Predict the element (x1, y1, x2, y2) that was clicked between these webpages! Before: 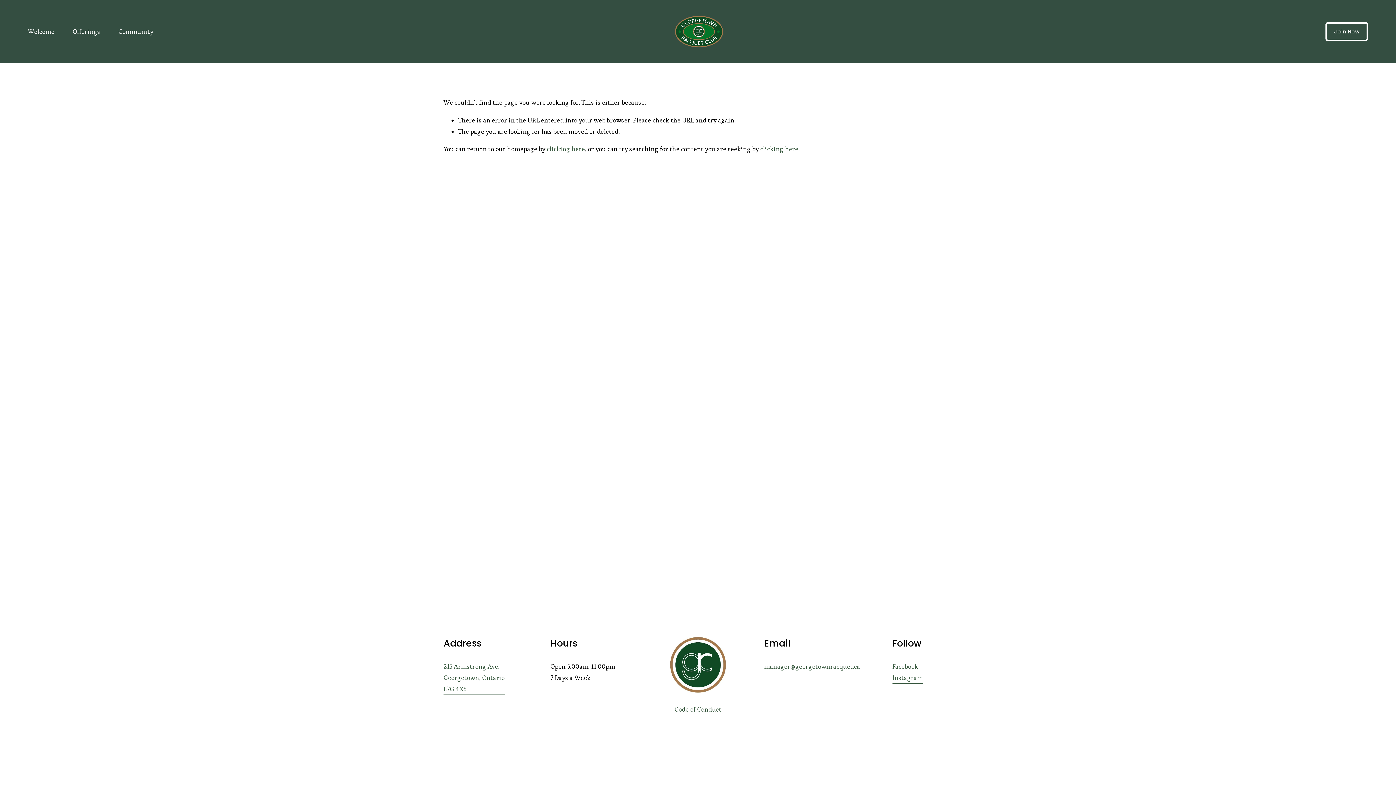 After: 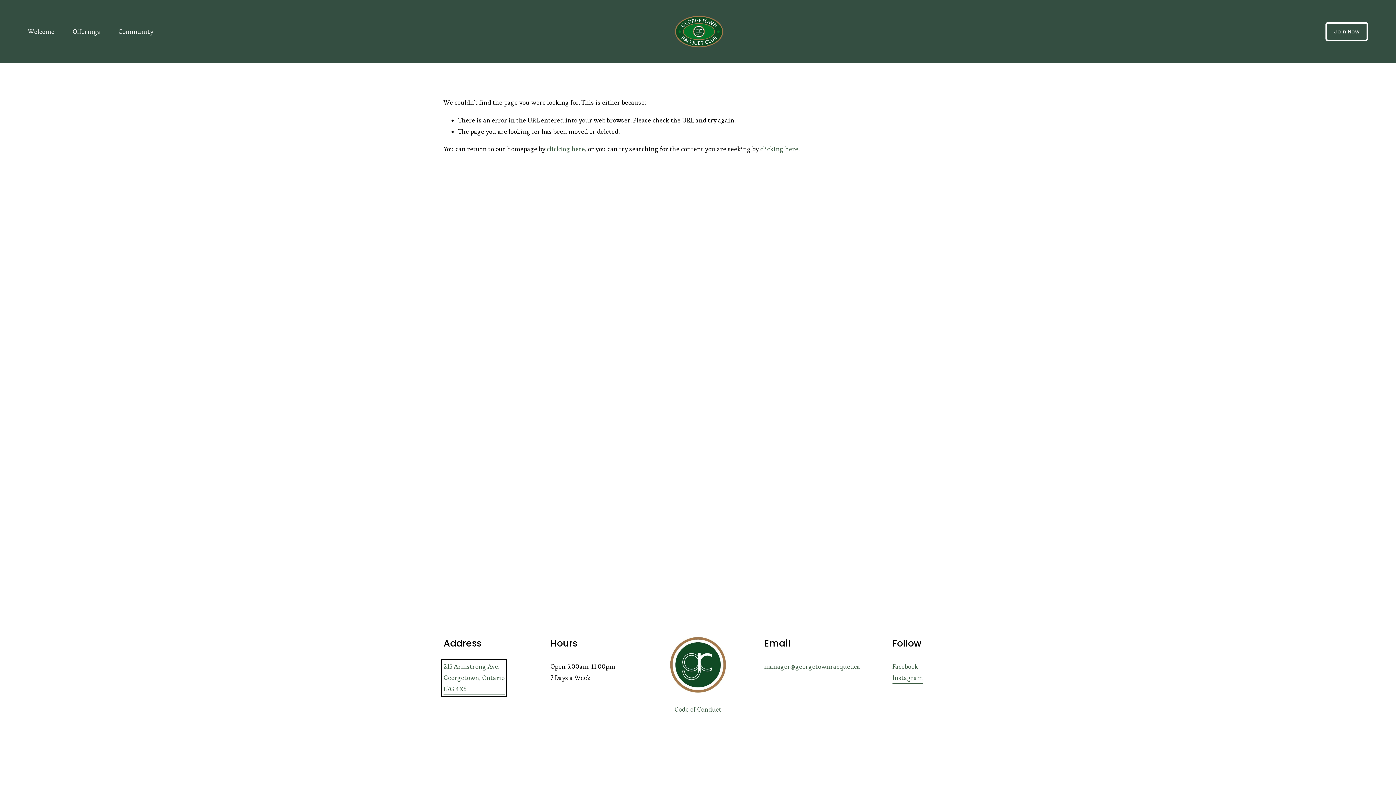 Action: bbox: (443, 661, 504, 695) label: 215 Armstrong Ave.
​Georgetown, Ontario
L7G 4X5